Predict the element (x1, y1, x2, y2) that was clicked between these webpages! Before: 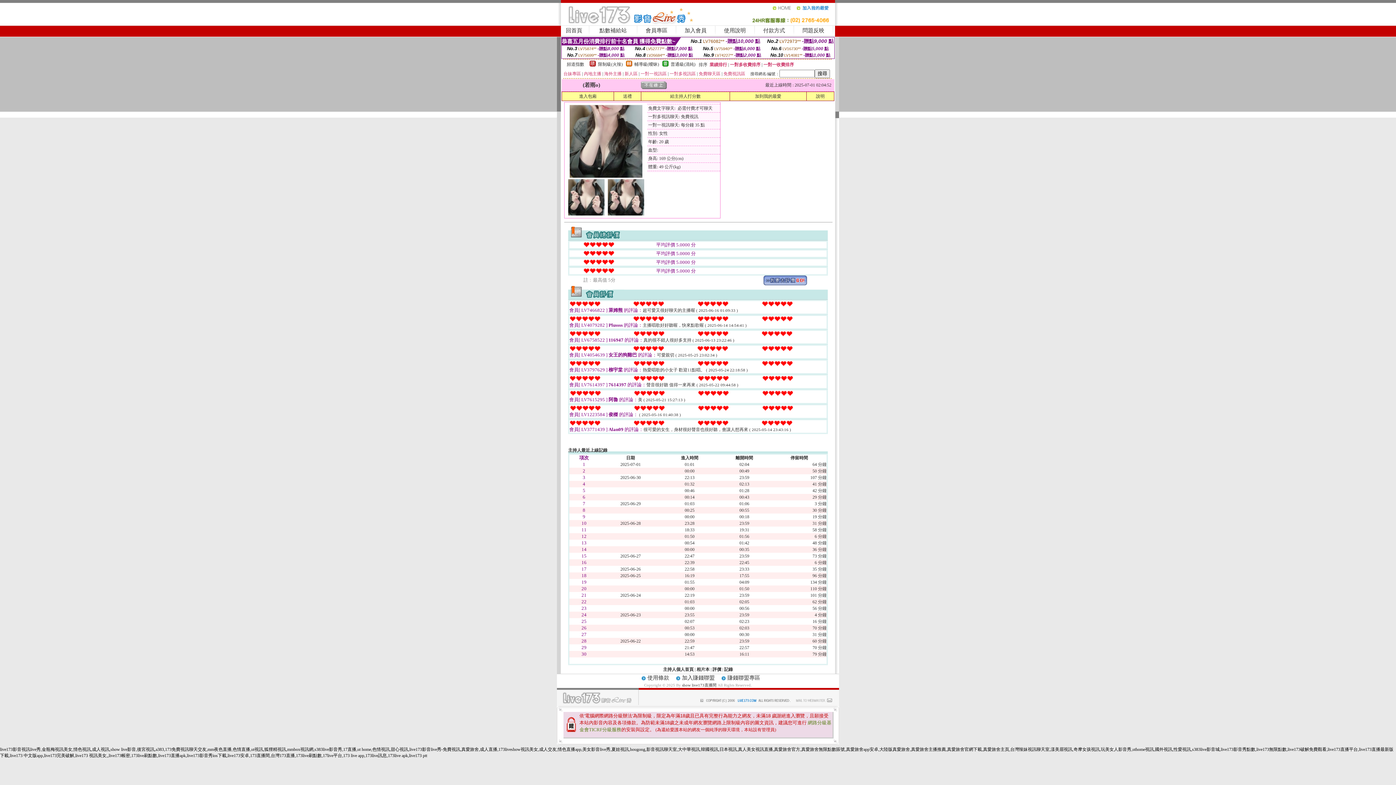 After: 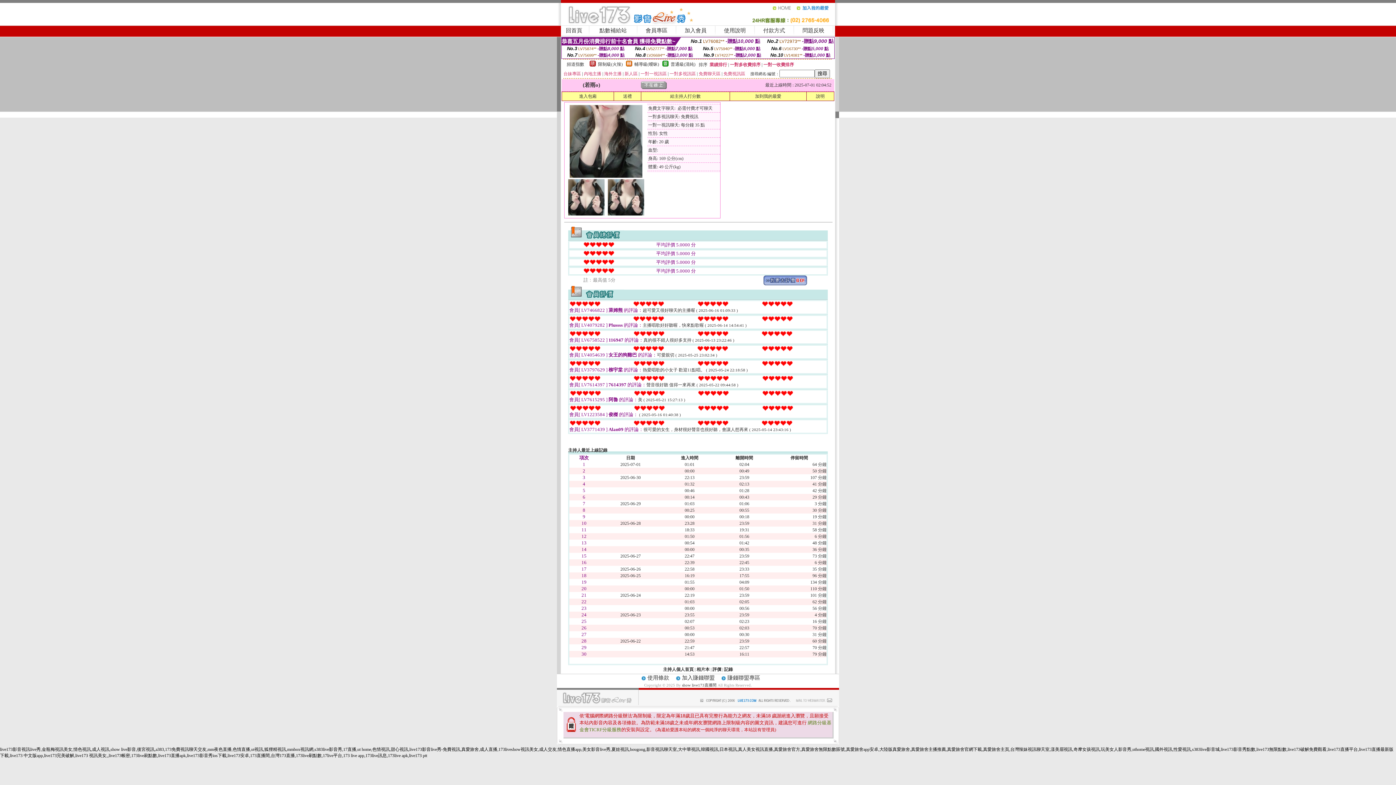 Action: bbox: (568, 211, 604, 216)